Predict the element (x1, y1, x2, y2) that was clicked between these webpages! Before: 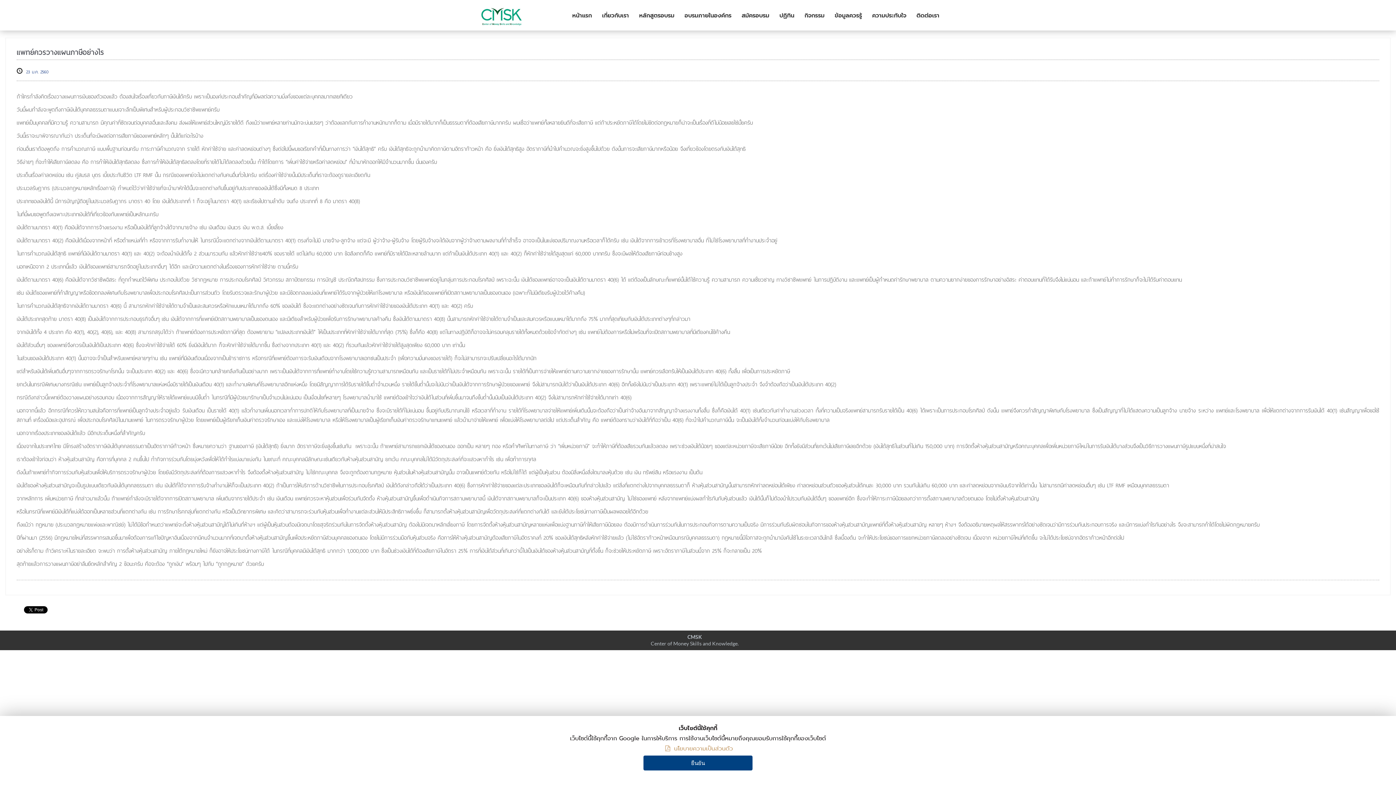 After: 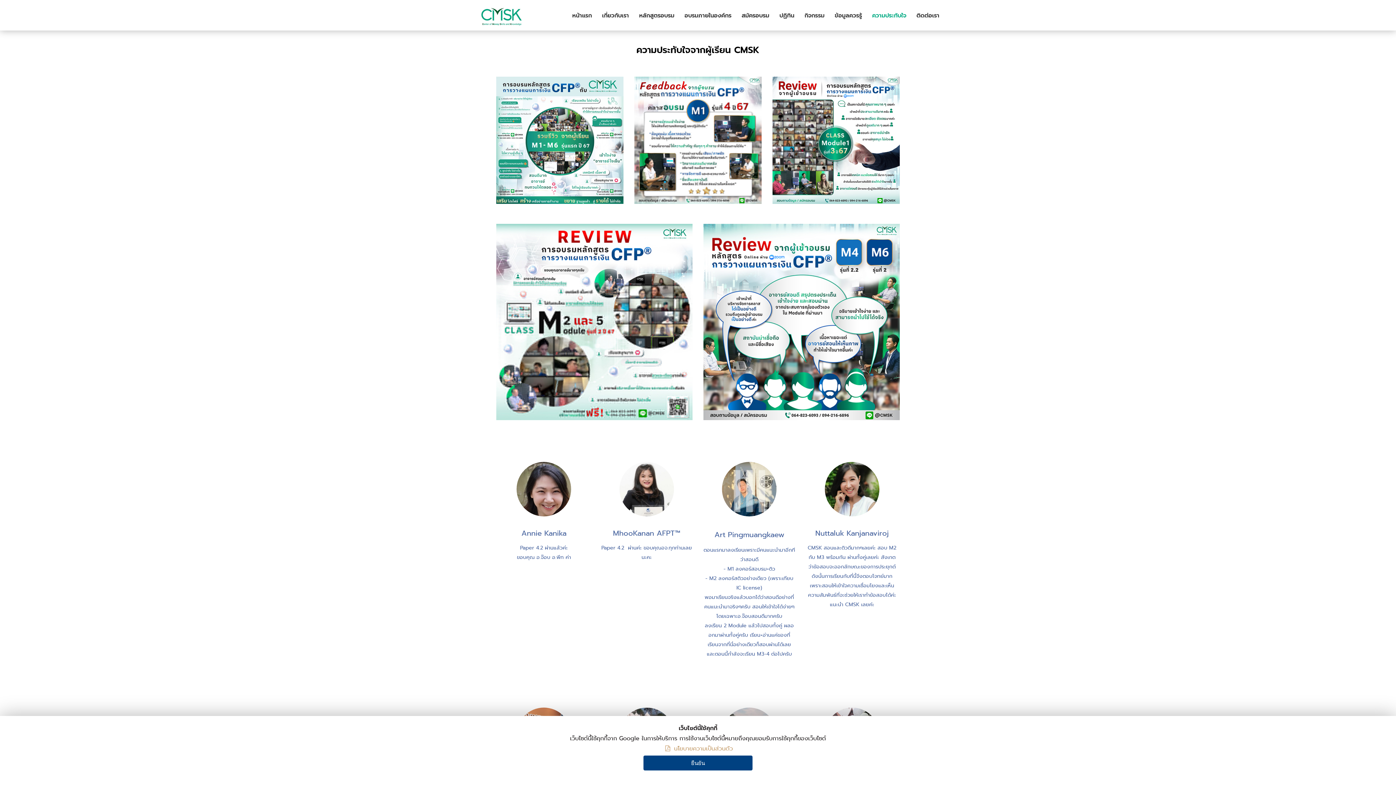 Action: bbox: (867, 6, 911, 24) label: ความประทับใจ